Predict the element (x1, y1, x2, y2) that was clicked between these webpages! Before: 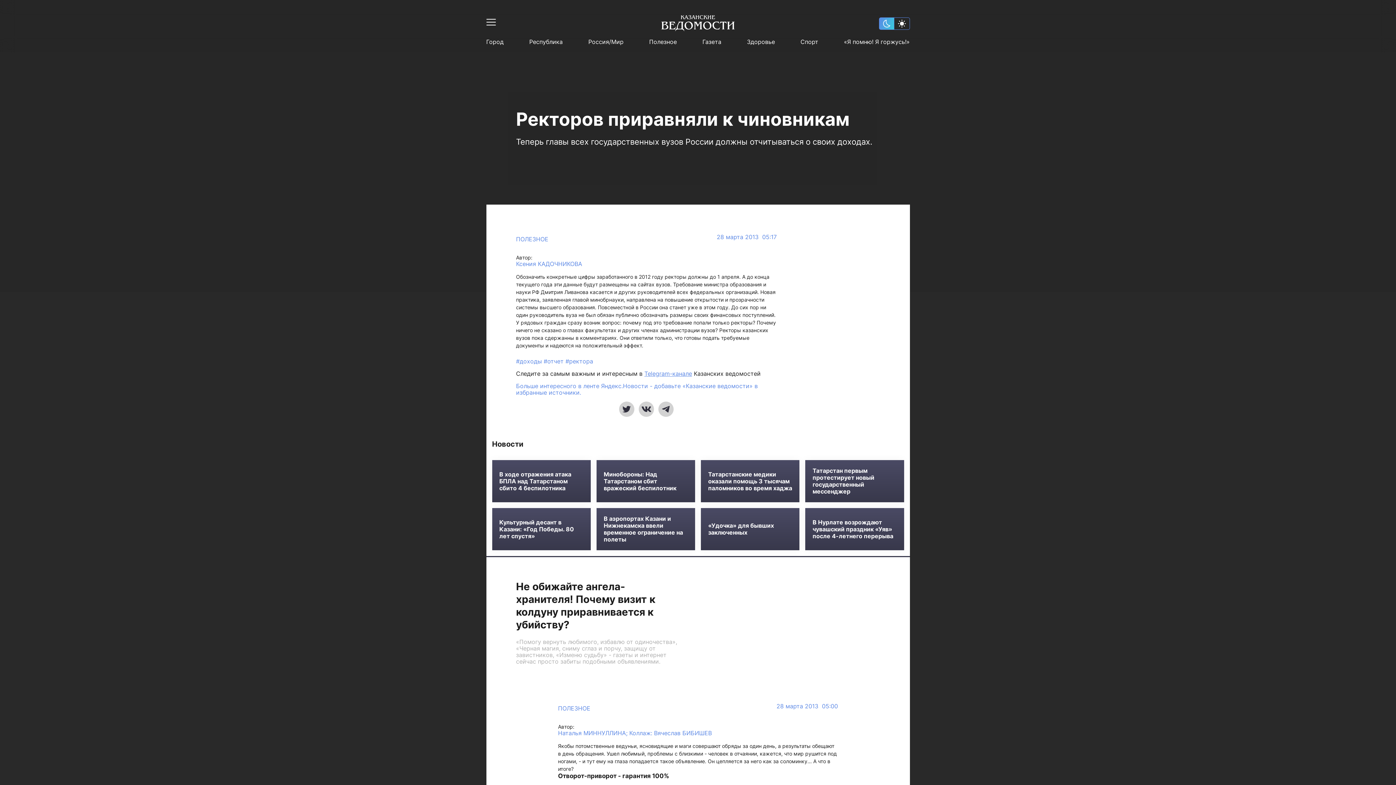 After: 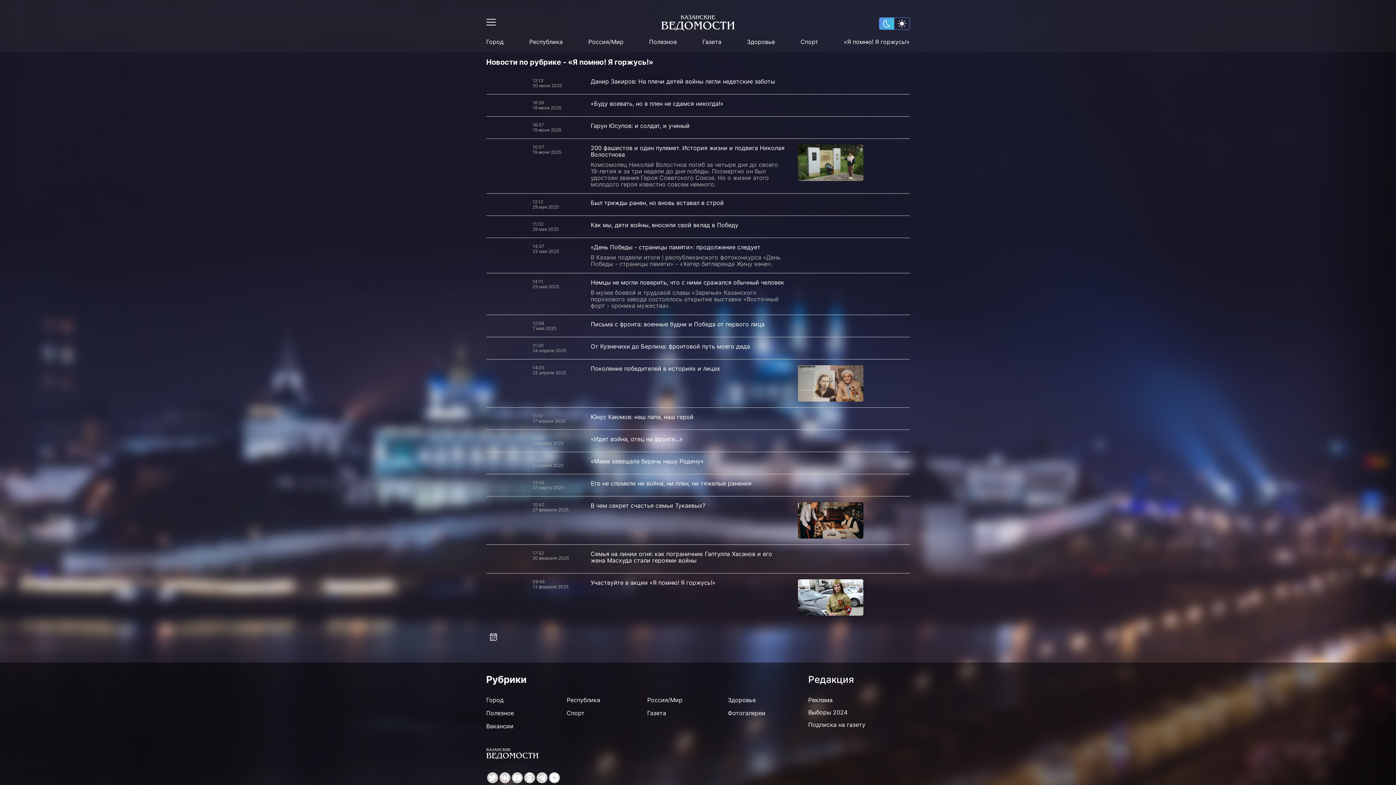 Action: label: «Я помню! Я горжусь!» bbox: (844, 38, 909, 45)